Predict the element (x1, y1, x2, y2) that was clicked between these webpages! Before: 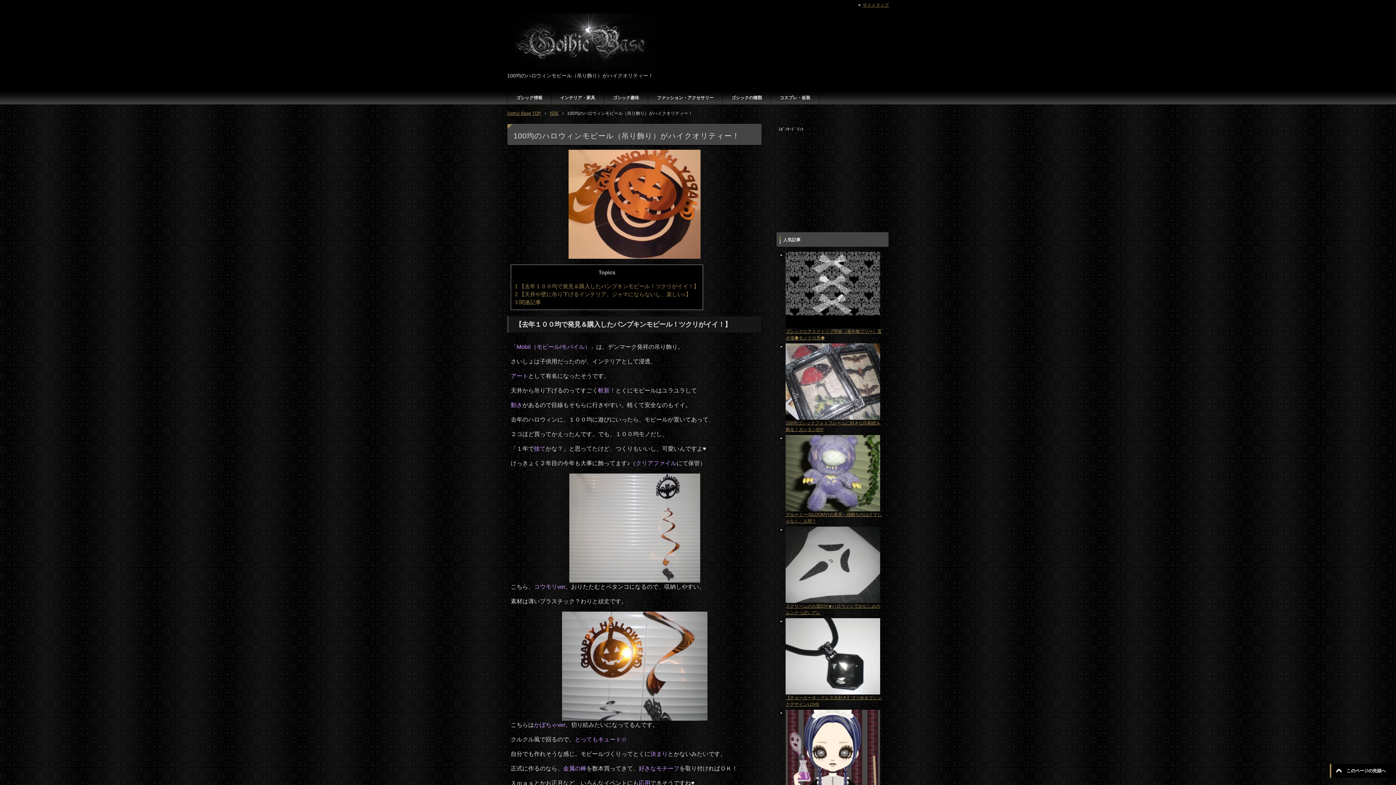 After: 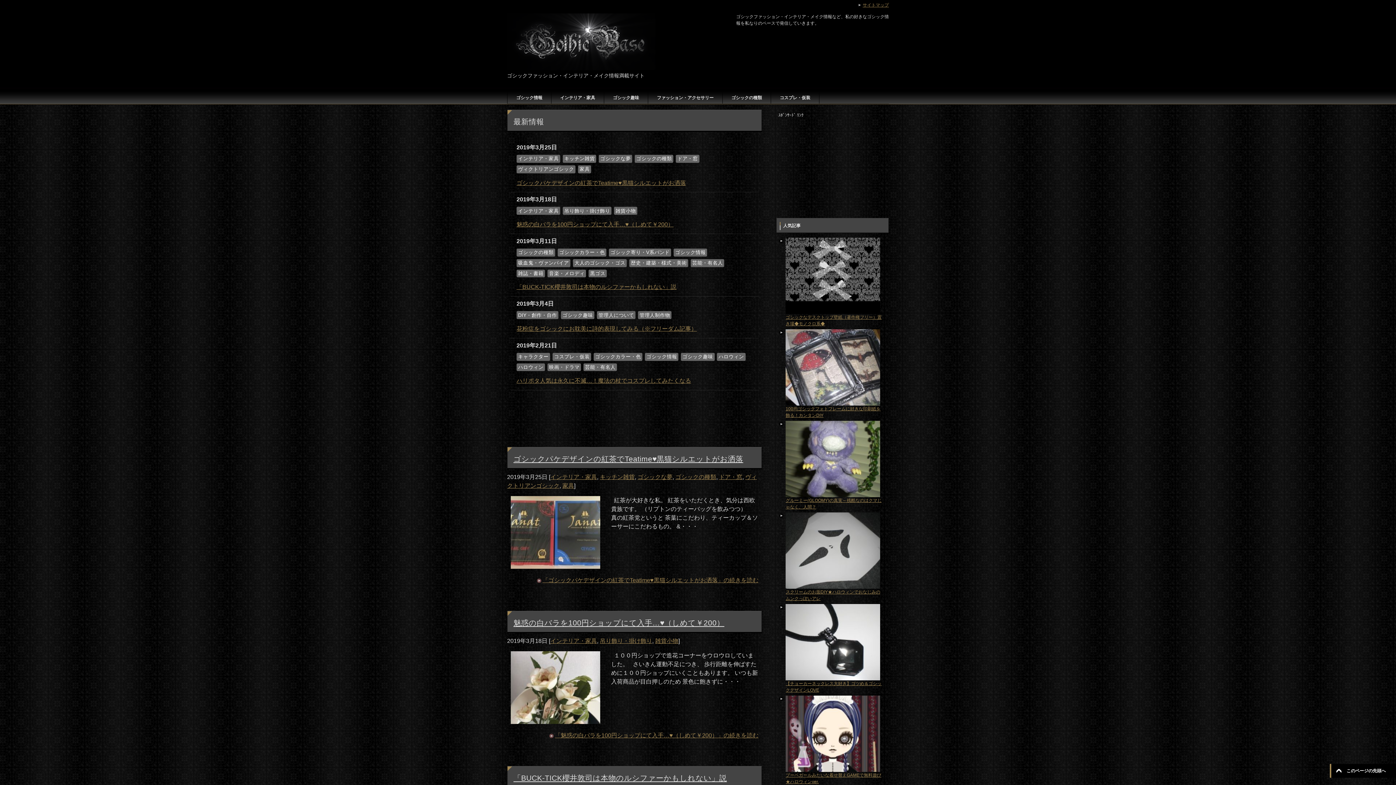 Action: bbox: (507, 57, 655, 68)